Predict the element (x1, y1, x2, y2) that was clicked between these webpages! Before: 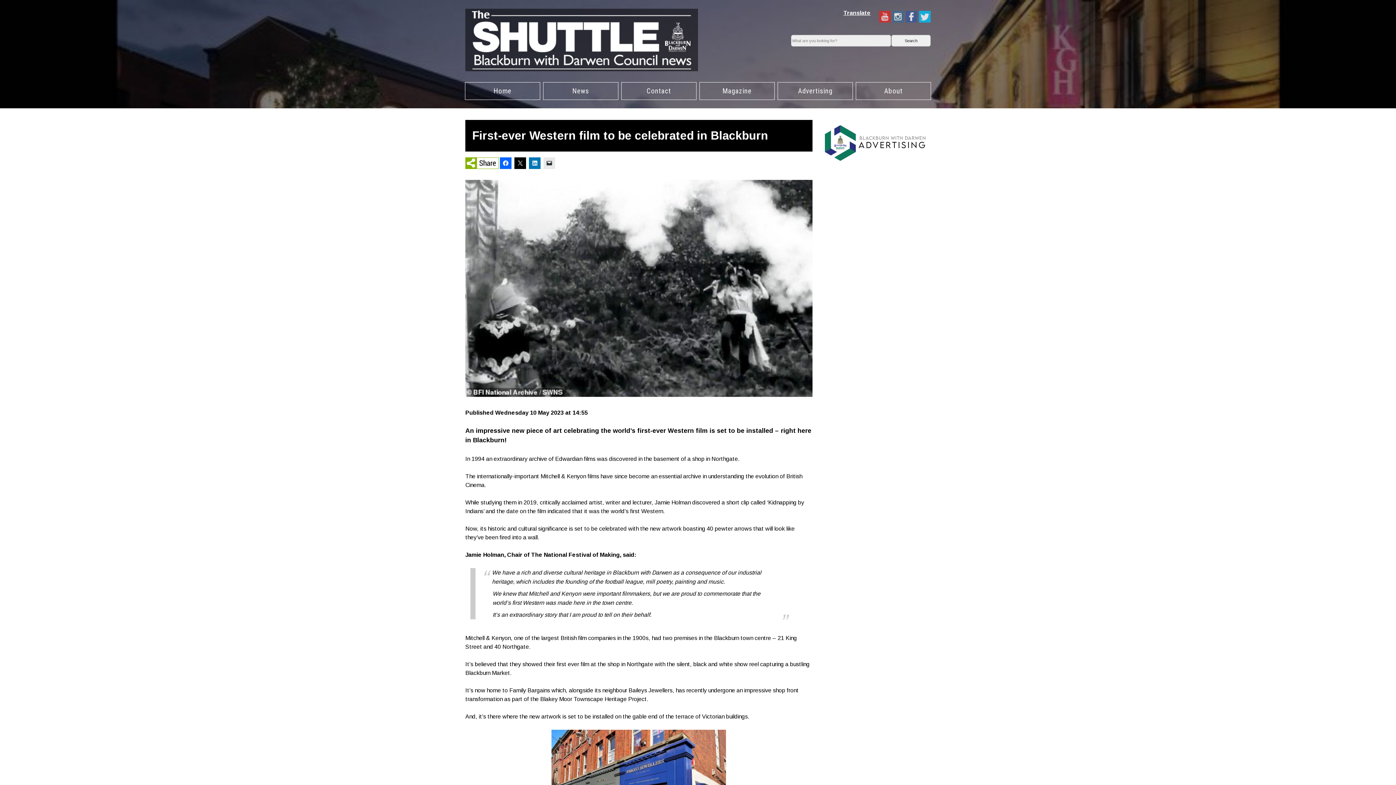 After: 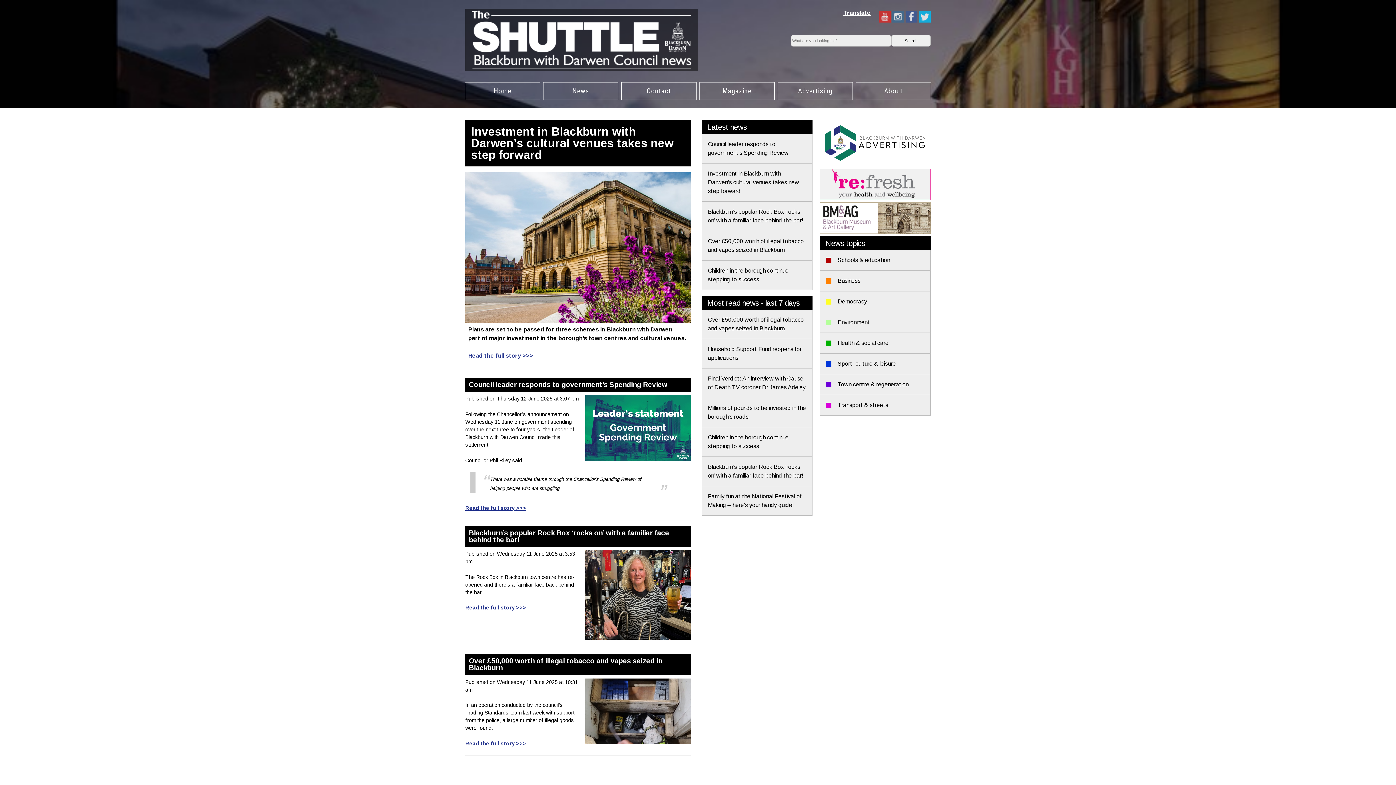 Action: bbox: (465, 66, 698, 72)